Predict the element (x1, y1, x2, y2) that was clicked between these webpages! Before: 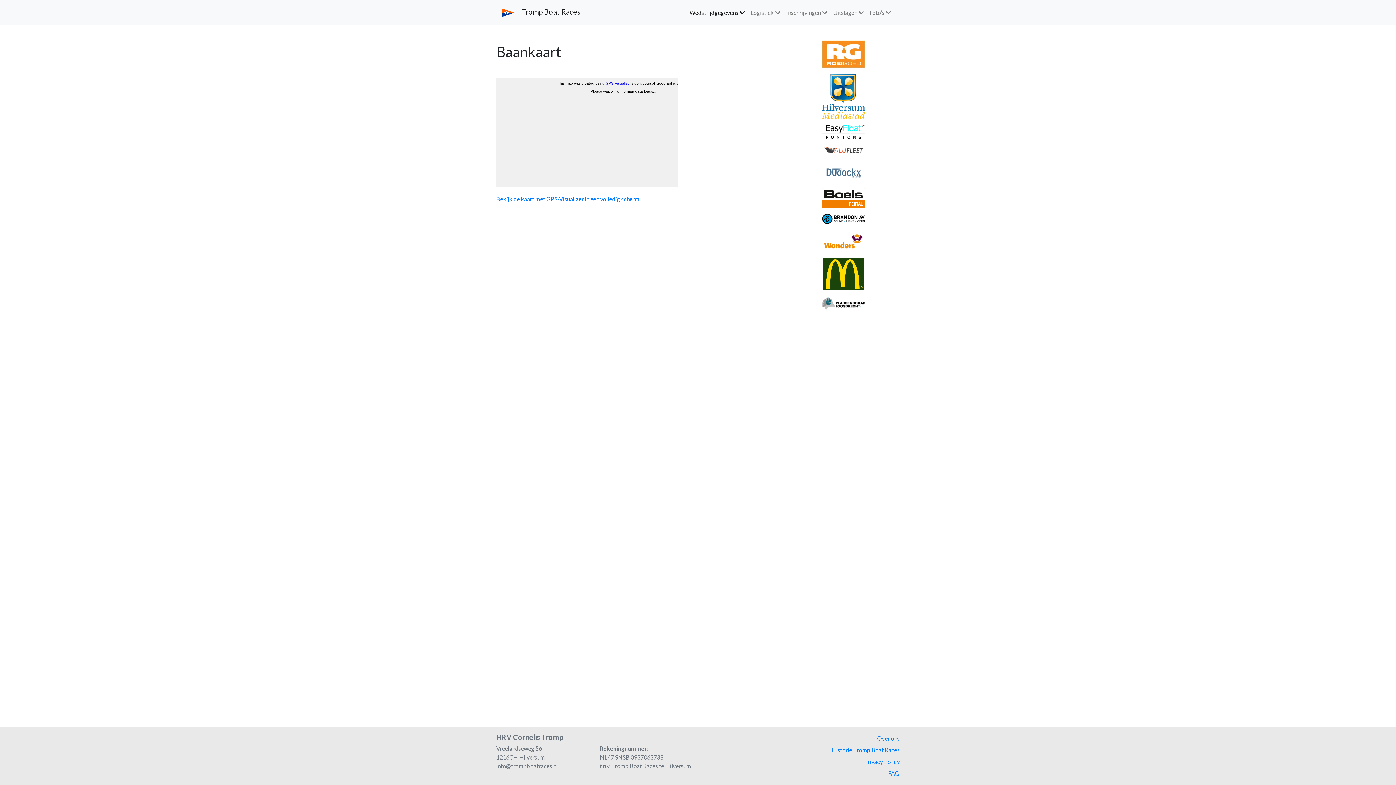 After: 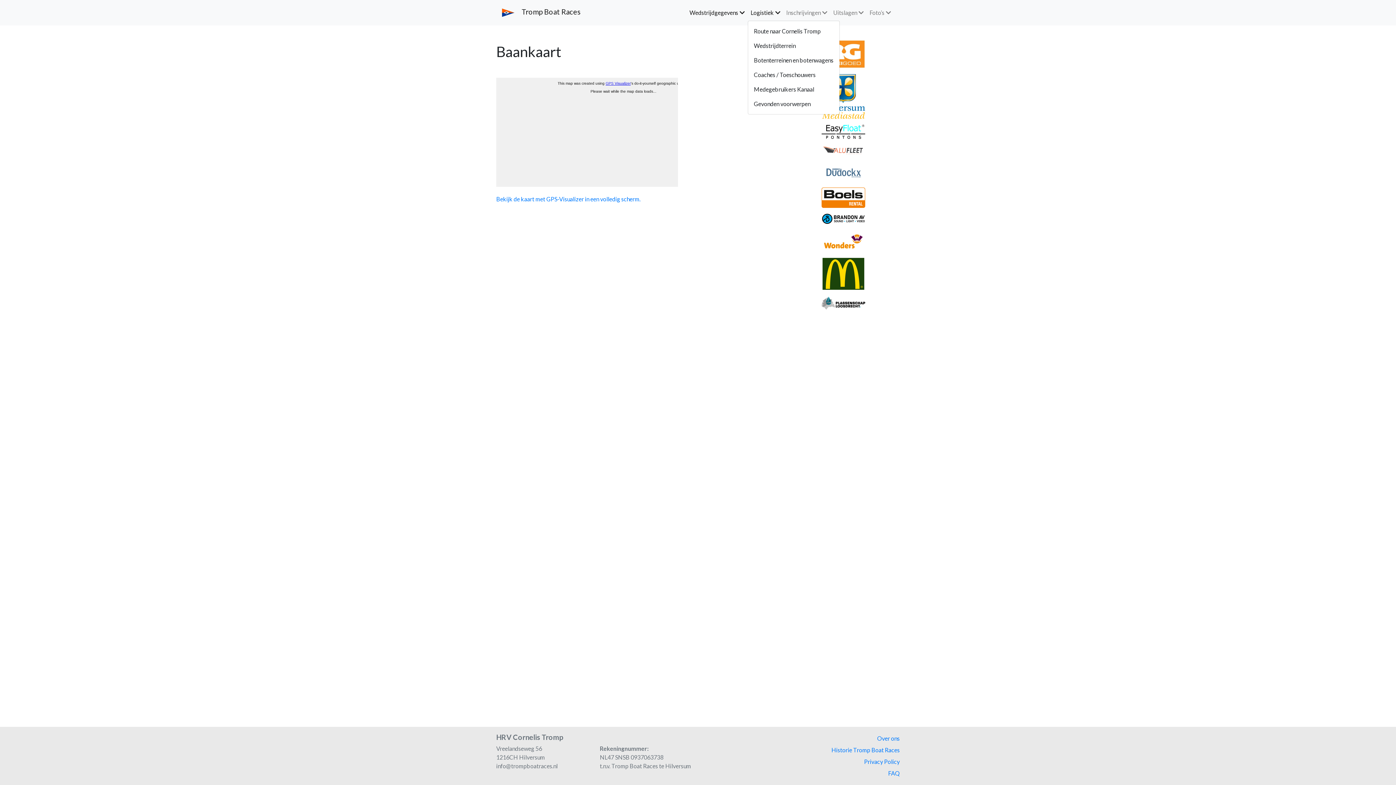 Action: bbox: (747, 5, 783, 20) label: Logistiek